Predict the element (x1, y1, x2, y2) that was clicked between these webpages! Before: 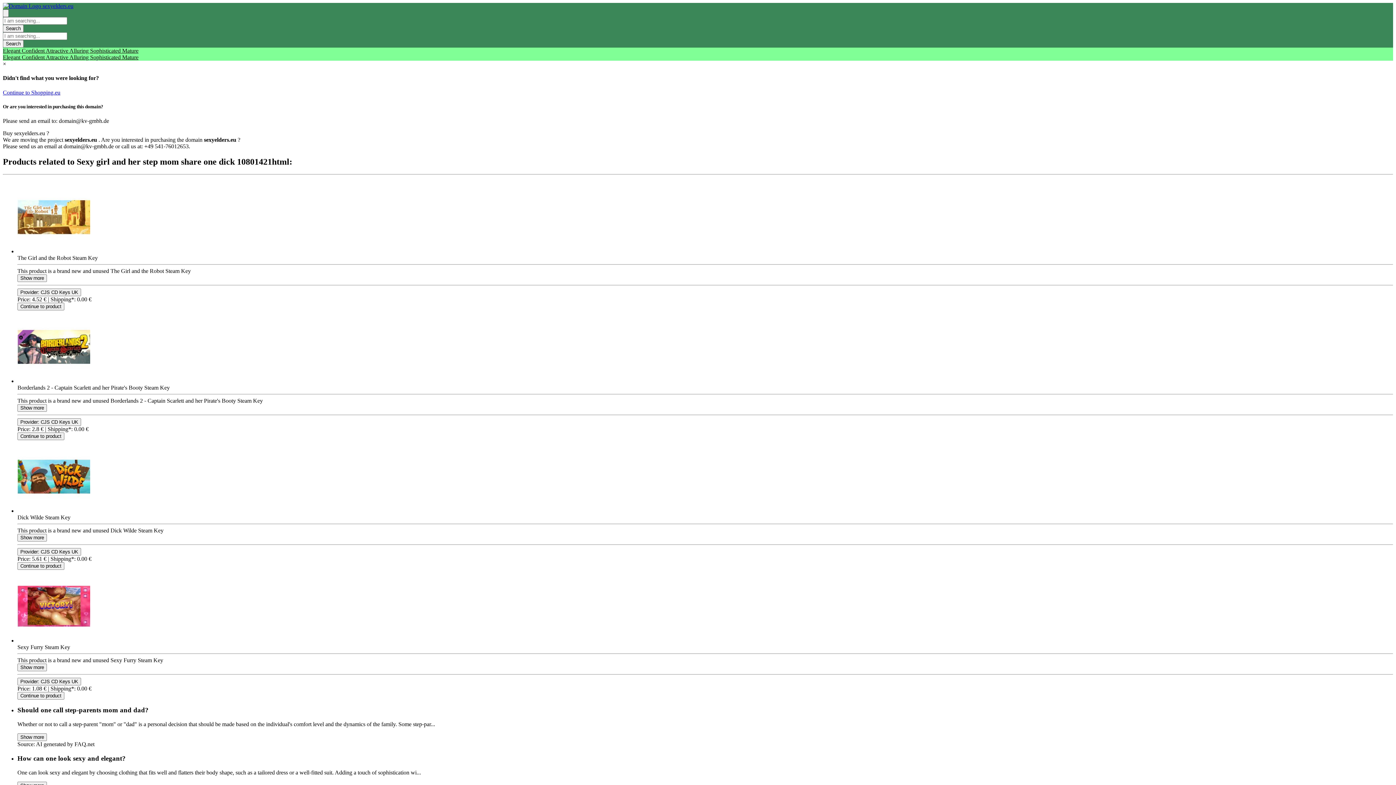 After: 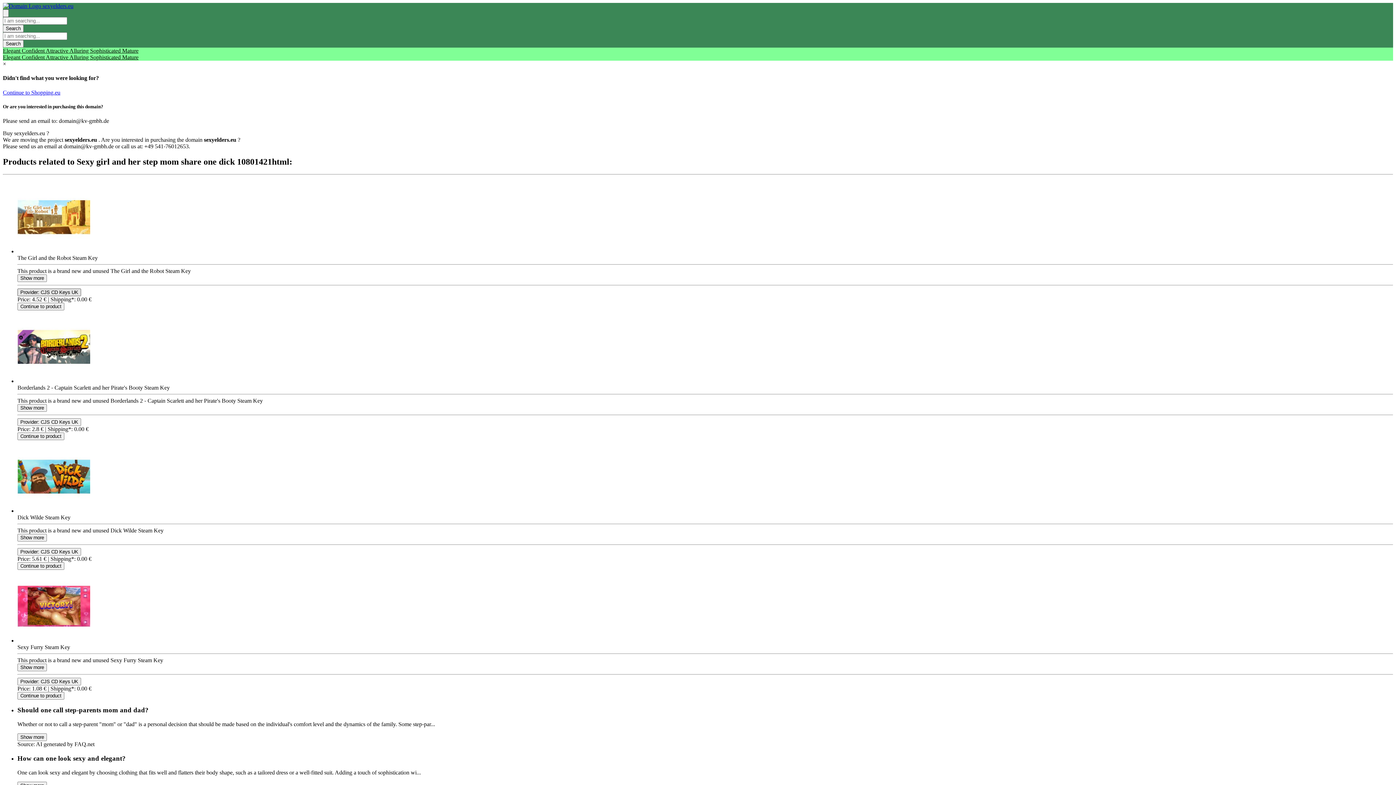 Action: label: Product Shop Button bbox: (17, 288, 81, 296)